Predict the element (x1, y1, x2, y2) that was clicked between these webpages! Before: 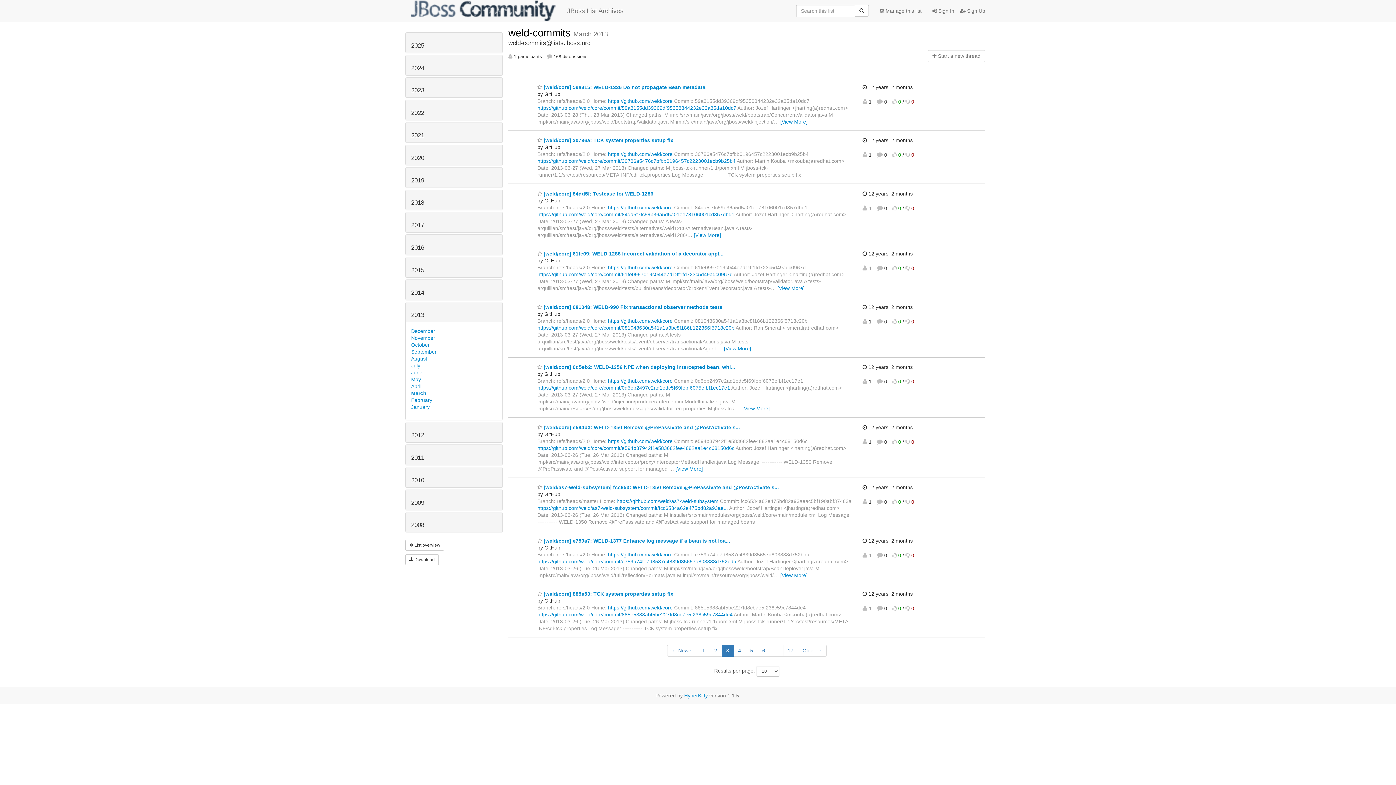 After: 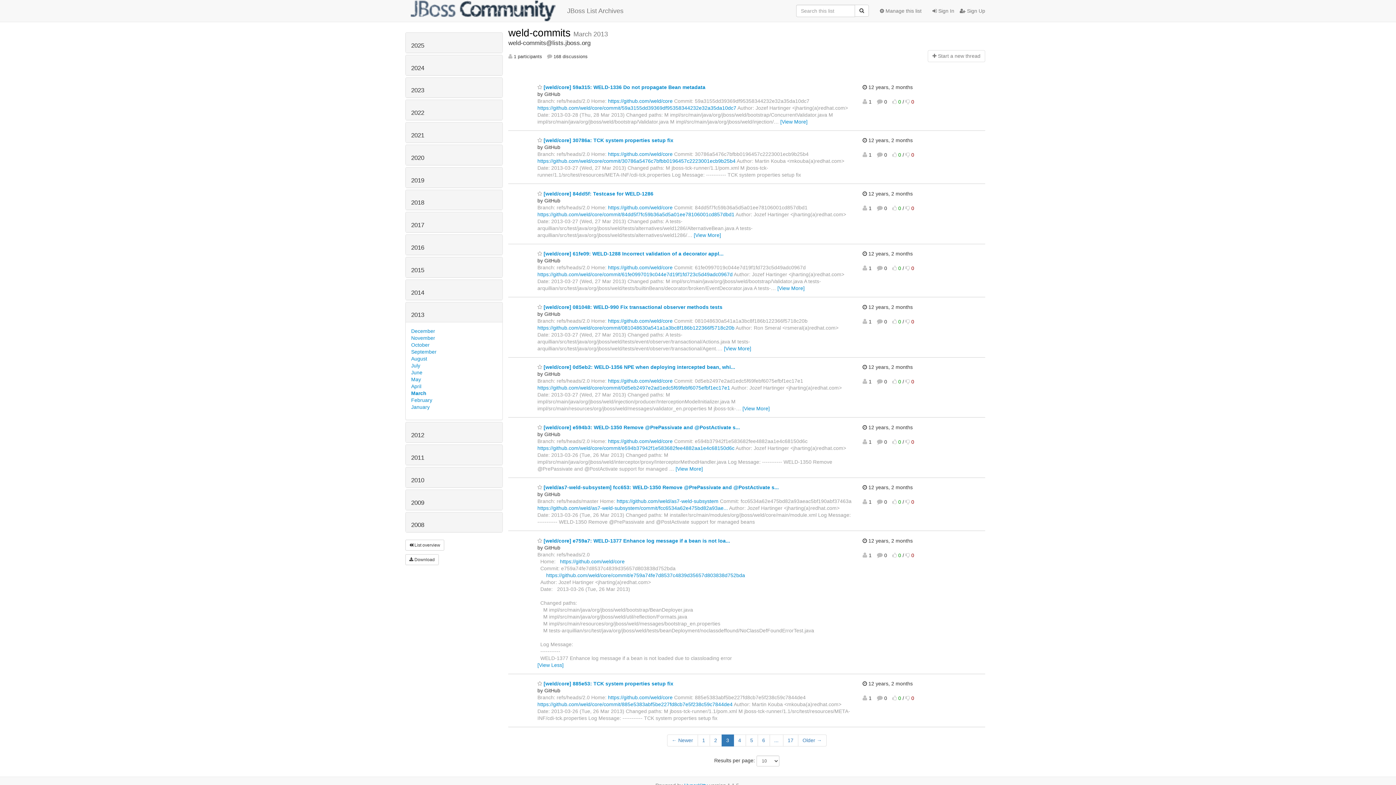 Action: bbox: (780, 572, 807, 578) label: [View More]